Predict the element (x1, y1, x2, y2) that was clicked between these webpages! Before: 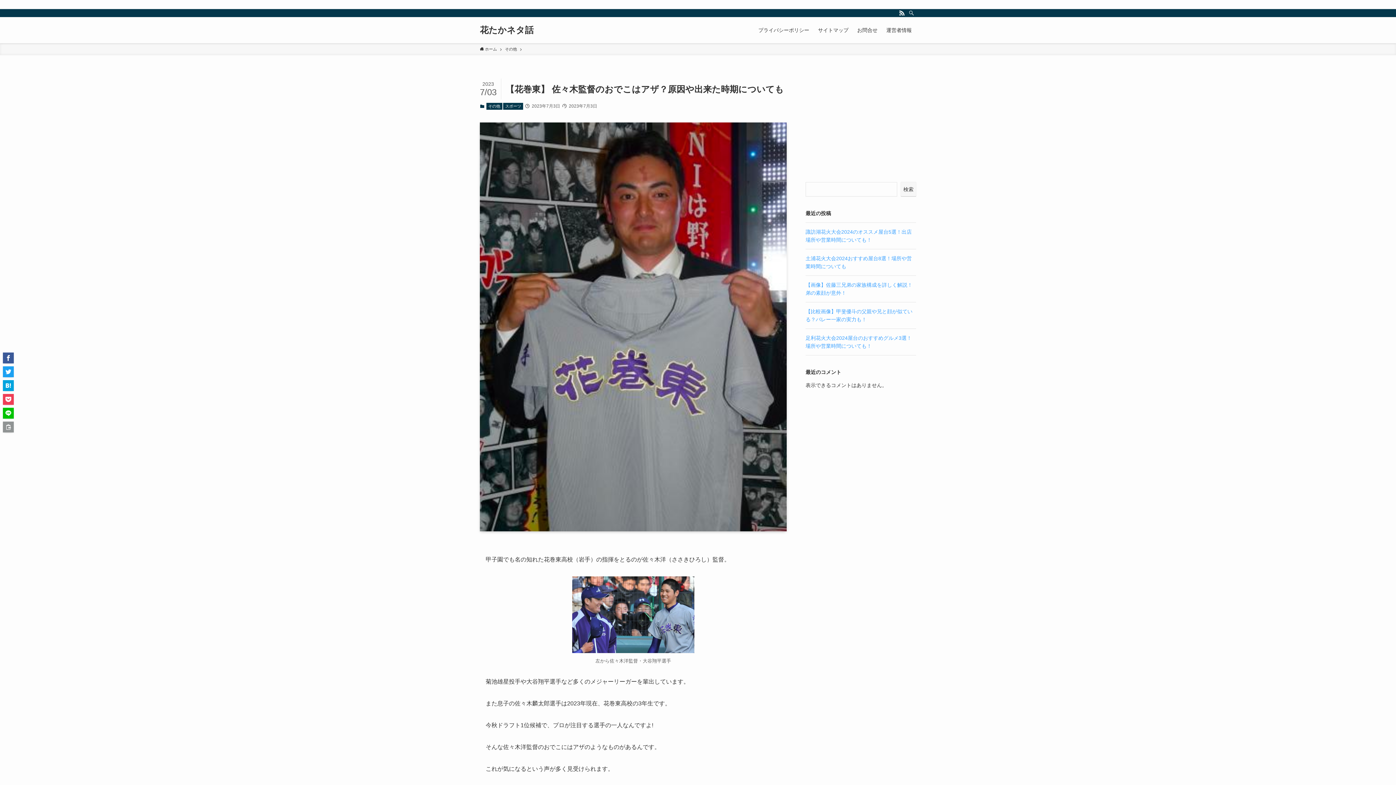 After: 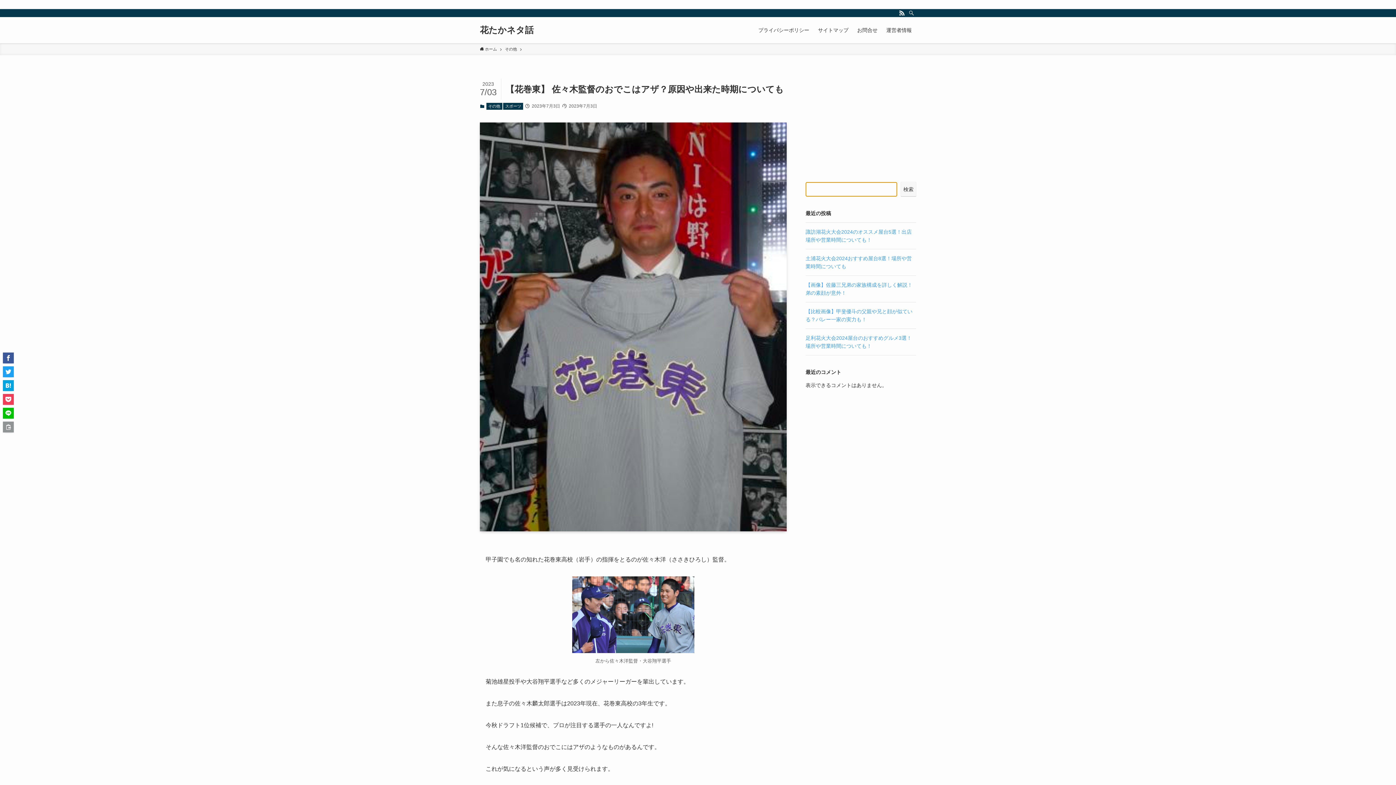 Action: label: 検索 bbox: (901, 182, 916, 196)